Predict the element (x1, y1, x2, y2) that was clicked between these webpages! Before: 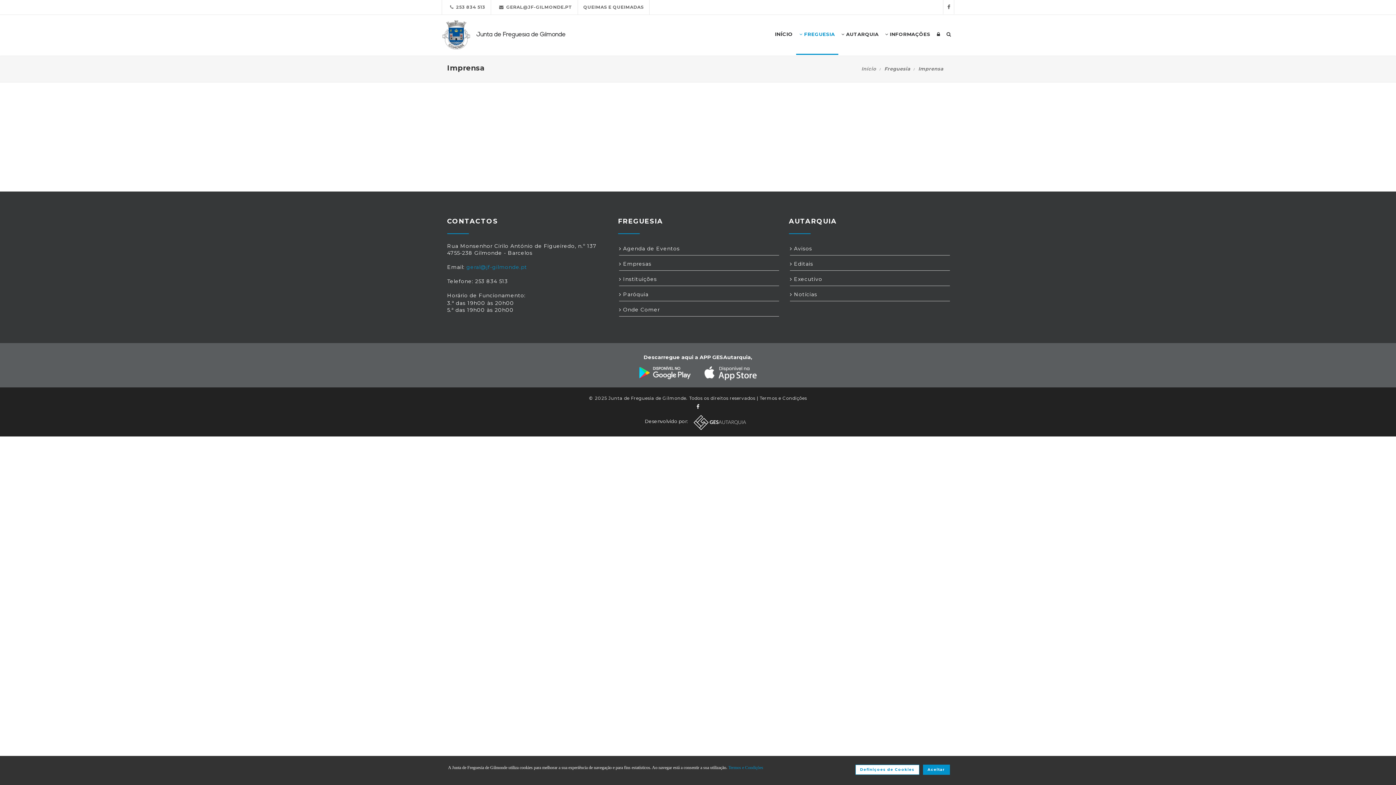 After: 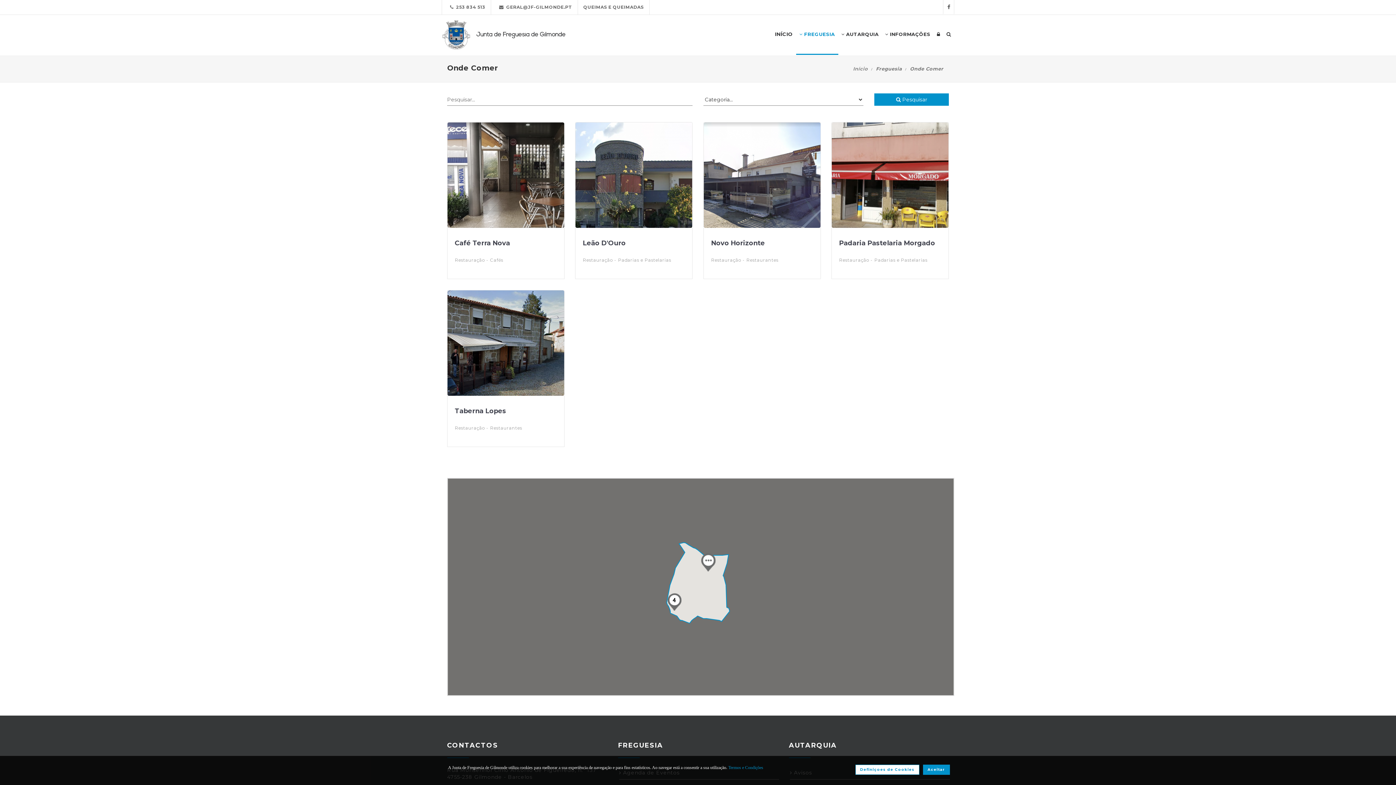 Action: bbox: (619, 305, 660, 314) label:  Onde Comer